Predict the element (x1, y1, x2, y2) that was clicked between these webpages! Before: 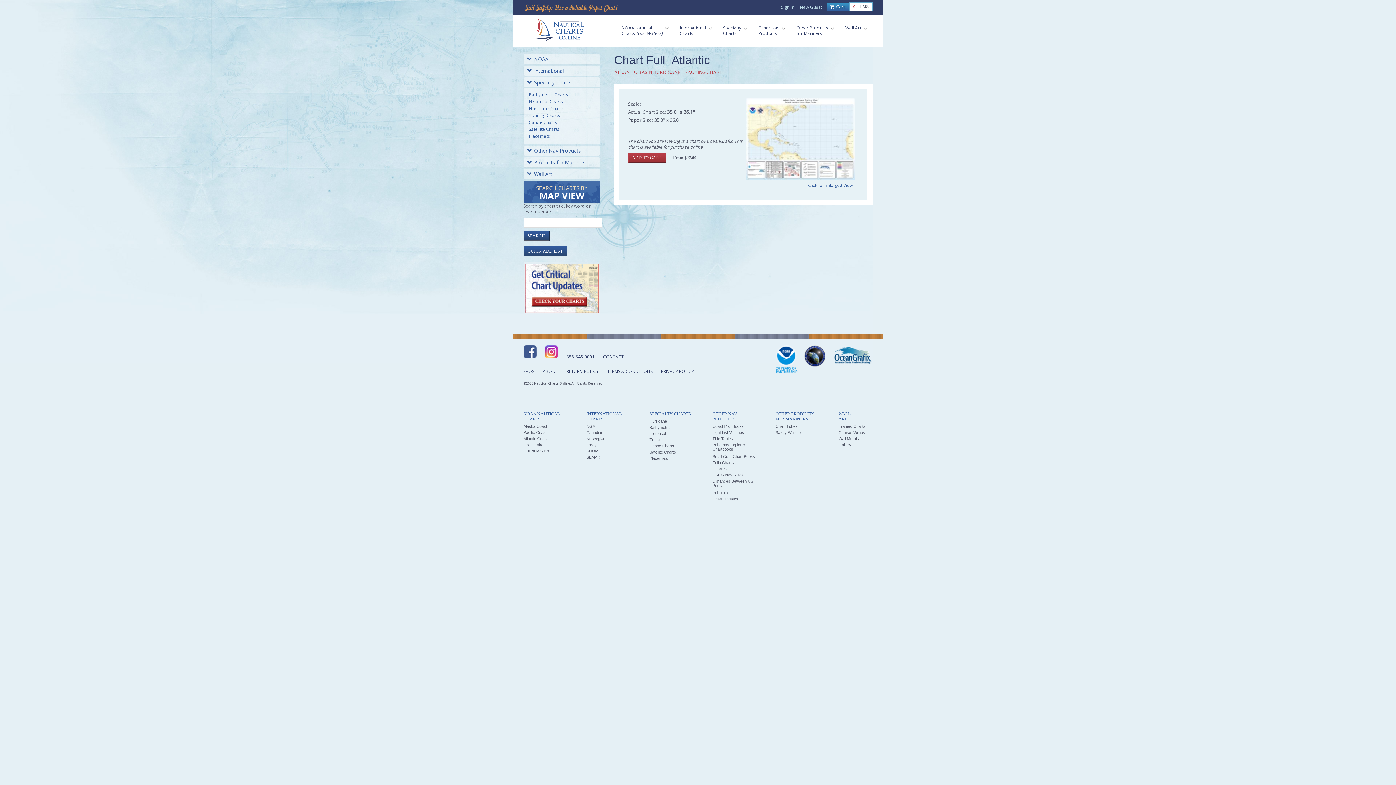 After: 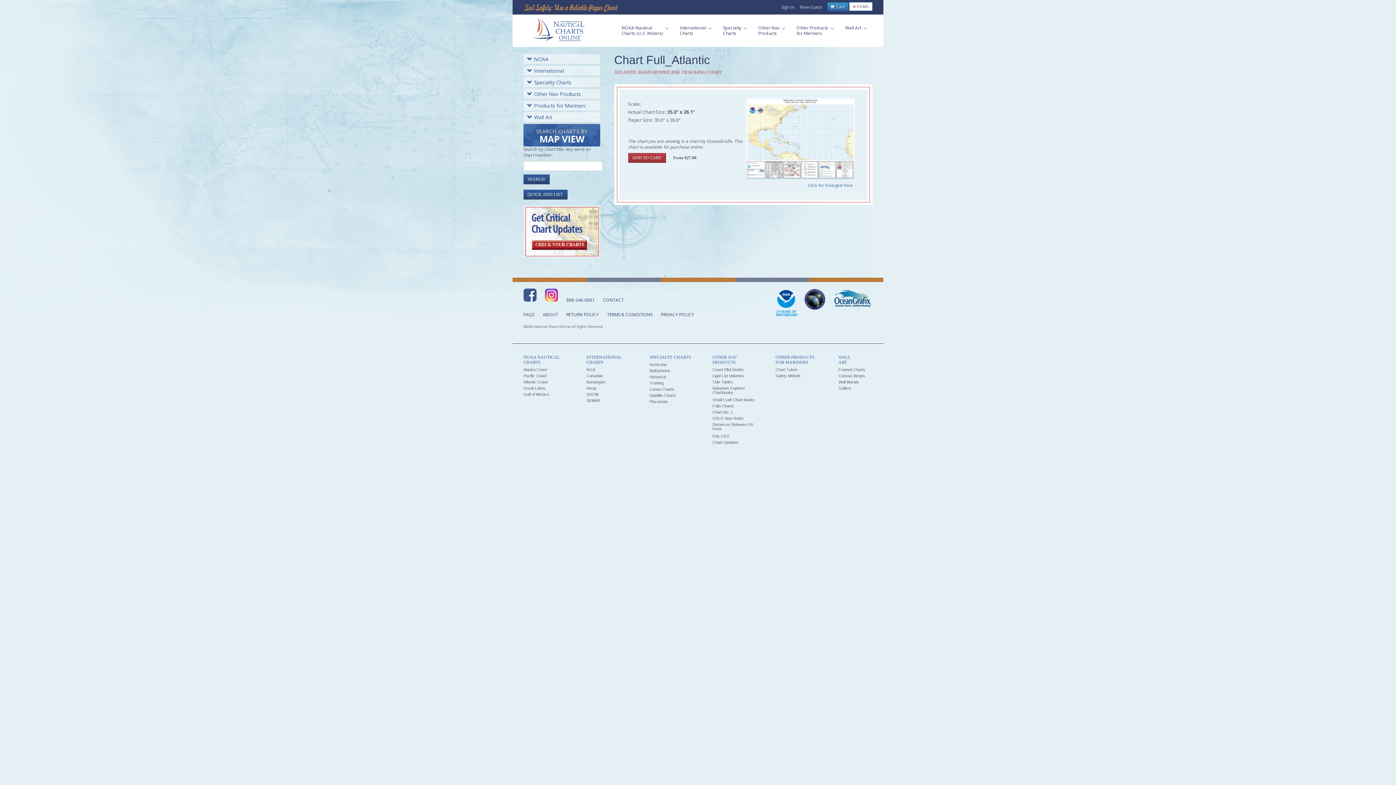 Action: label: Specialty Charts bbox: (523, 77, 600, 87)